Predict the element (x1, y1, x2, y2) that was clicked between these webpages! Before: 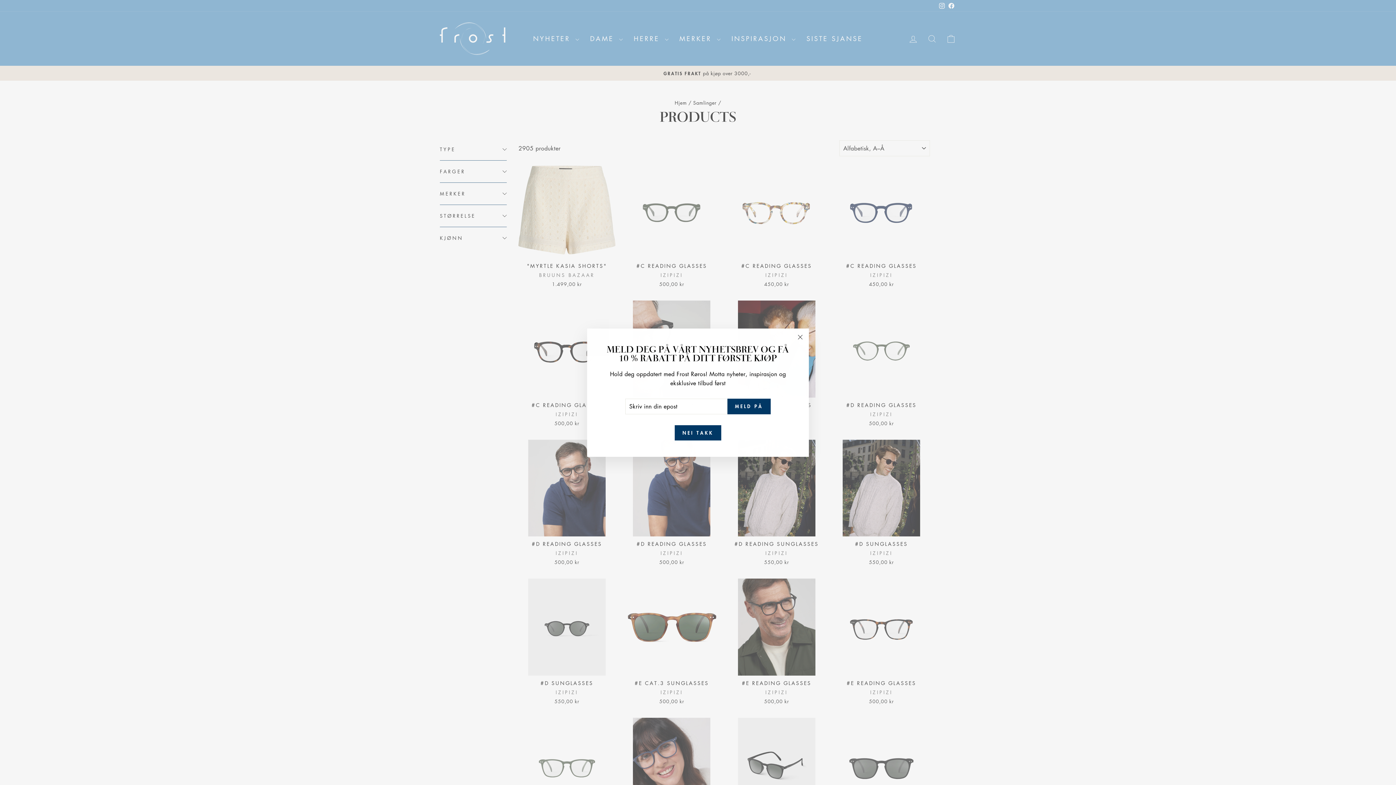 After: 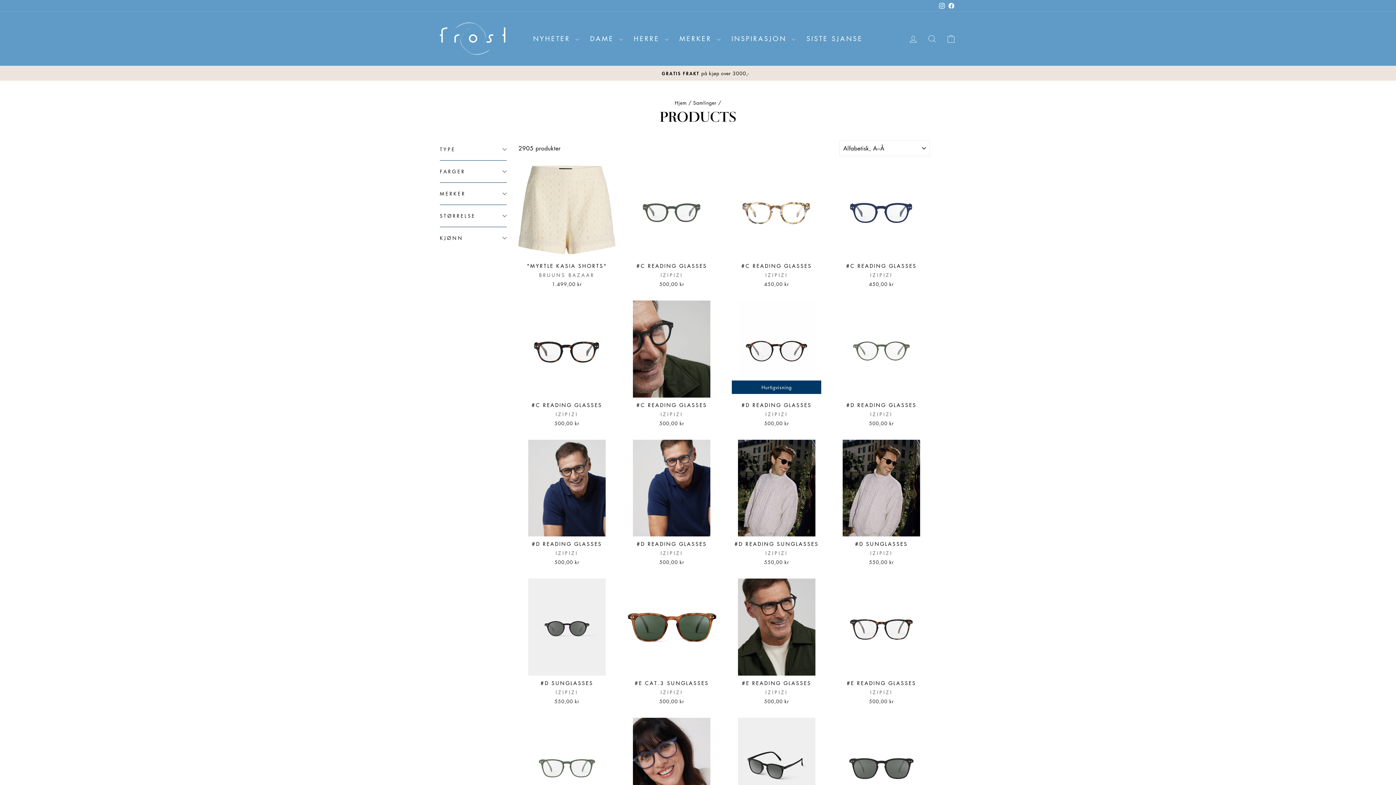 Action: bbox: (791, 339, 809, 356) label: "Lukk (esc)"